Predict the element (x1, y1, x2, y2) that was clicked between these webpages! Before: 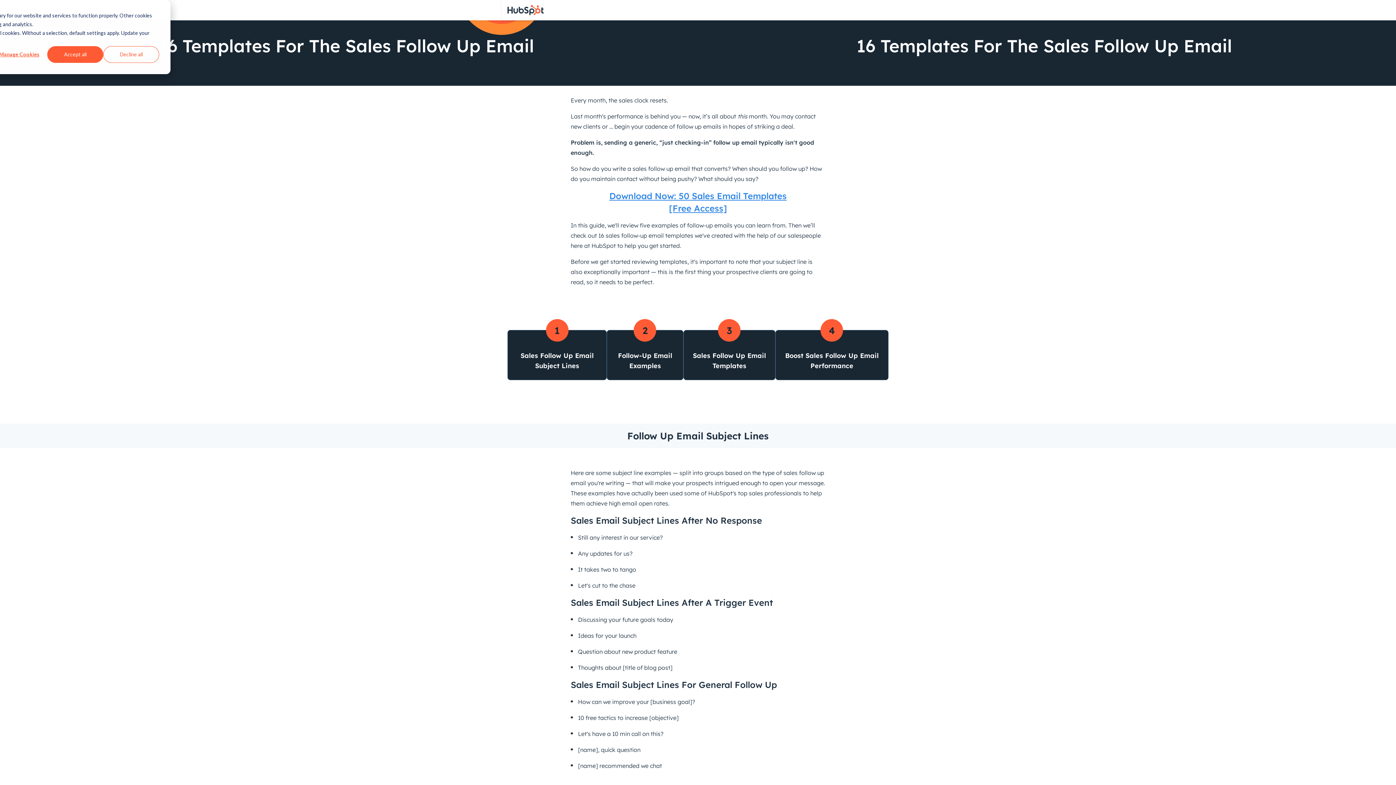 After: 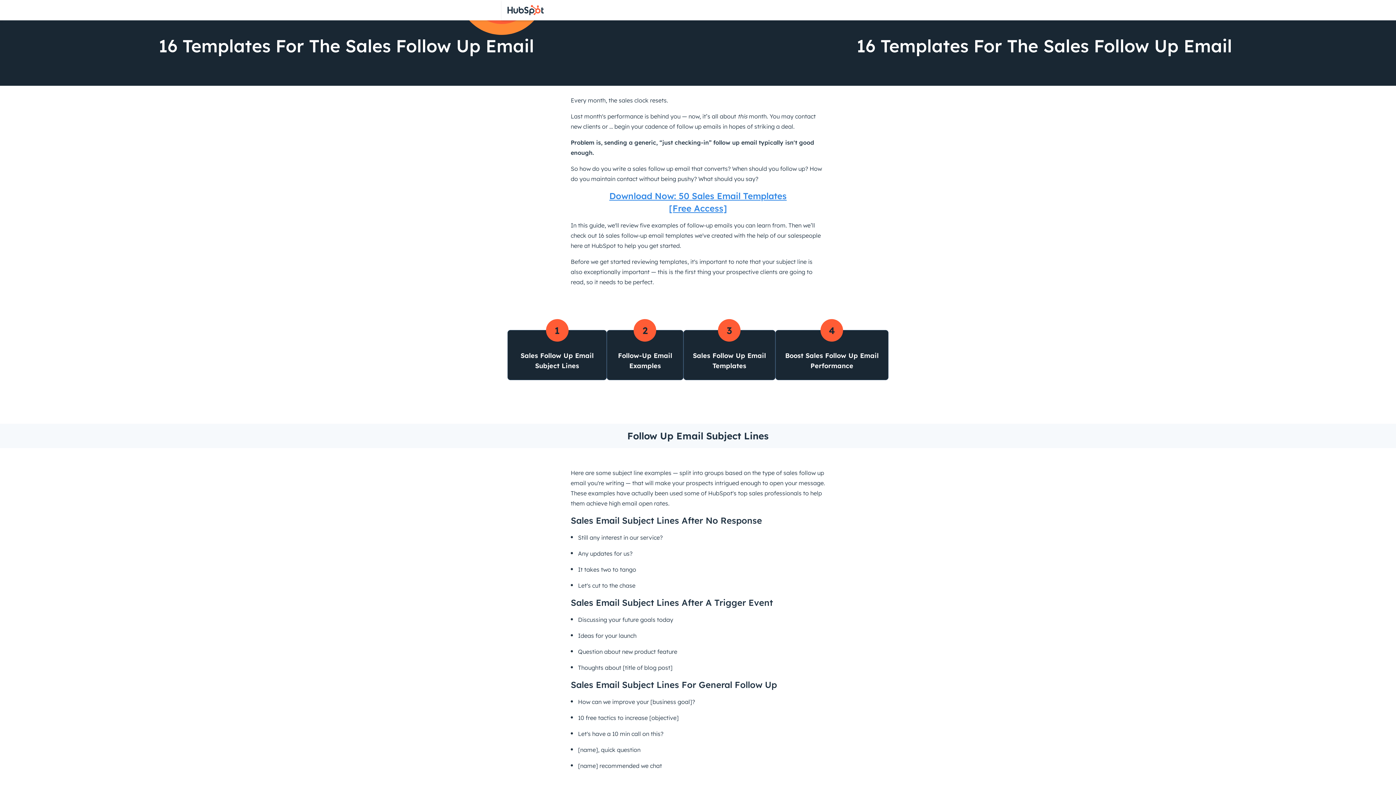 Action: bbox: (103, 46, 159, 62) label: Decline all